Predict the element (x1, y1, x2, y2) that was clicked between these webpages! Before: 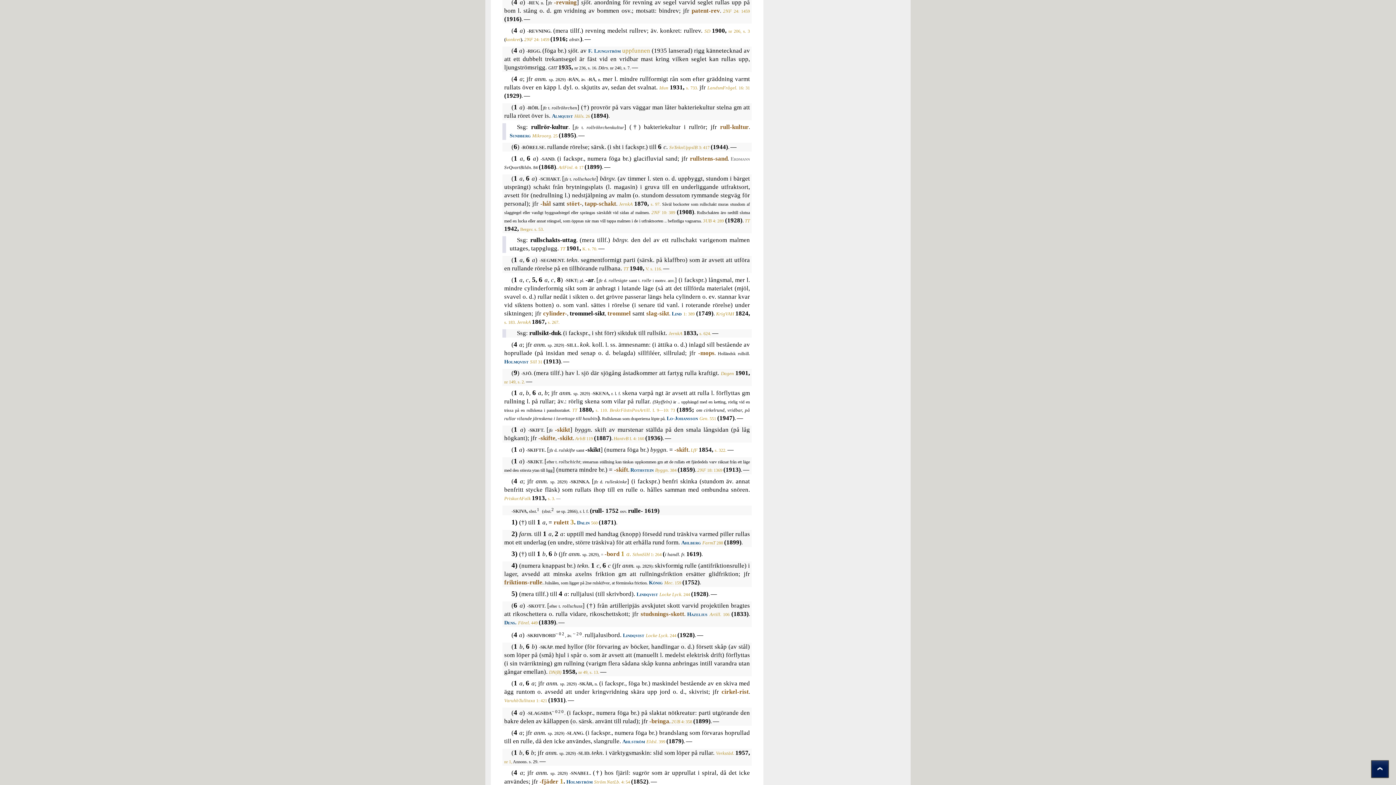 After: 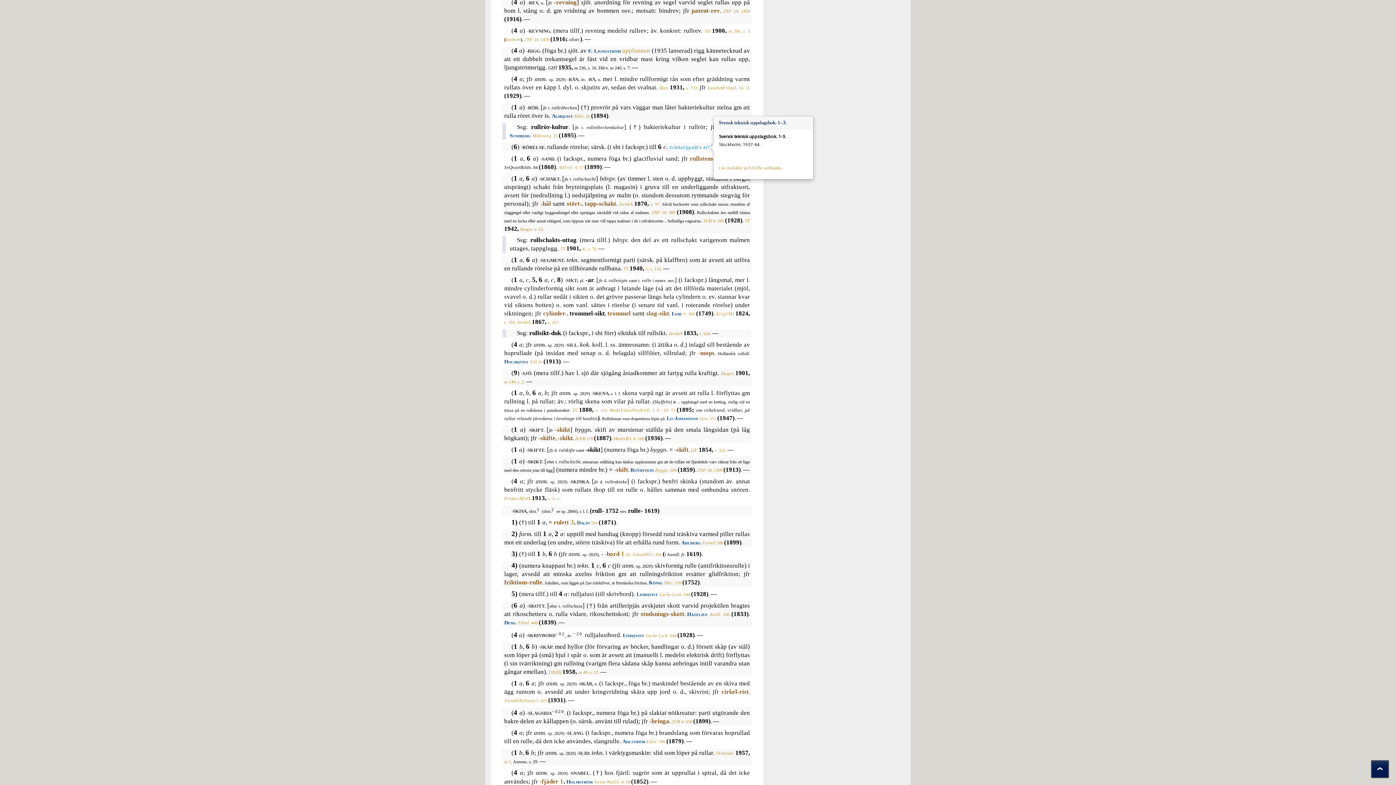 Action: bbox: (669, 145, 709, 150) label: SvTeknUppslB 3: 417